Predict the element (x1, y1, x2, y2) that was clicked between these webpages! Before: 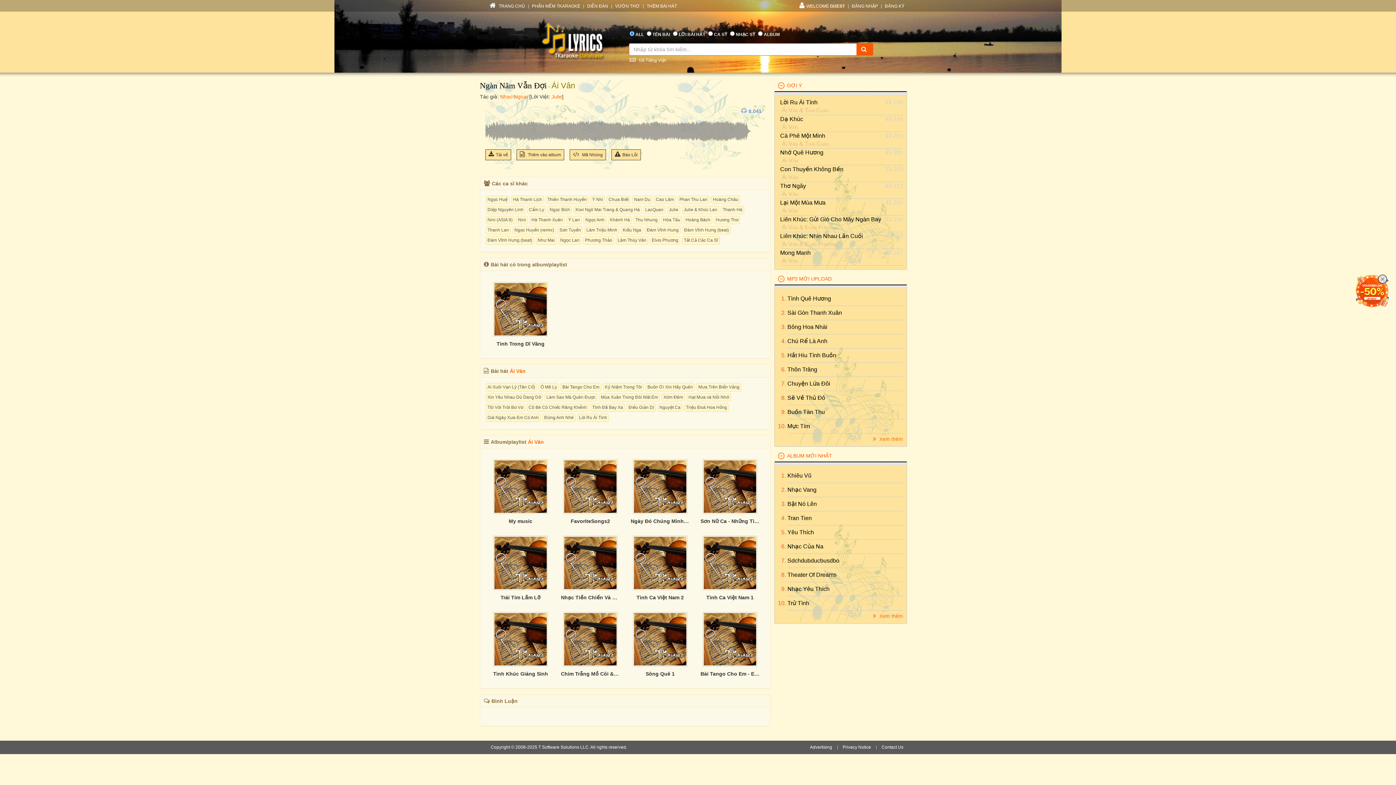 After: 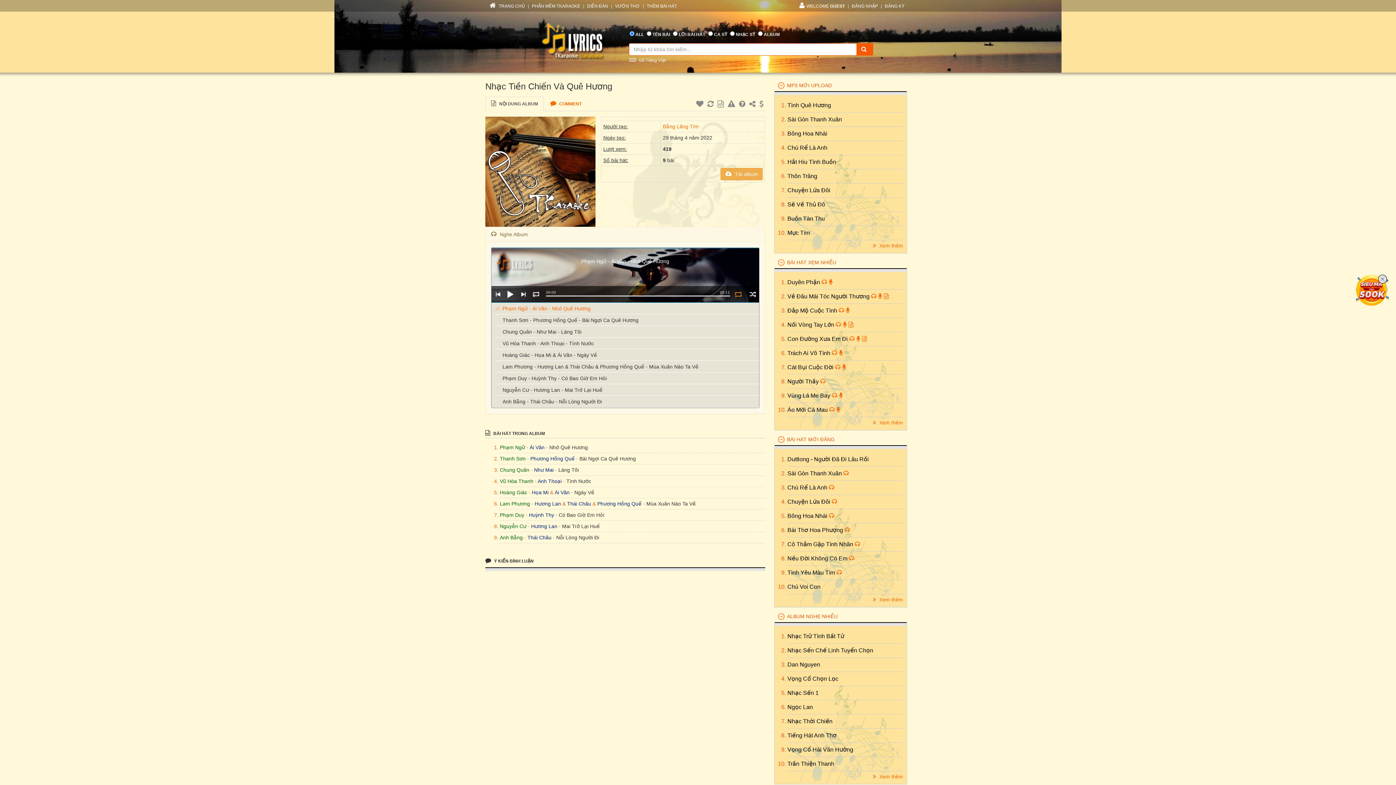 Action: label: Nhạc Tiền Chiến Và Quê Hương bbox: (561, 590, 620, 601)